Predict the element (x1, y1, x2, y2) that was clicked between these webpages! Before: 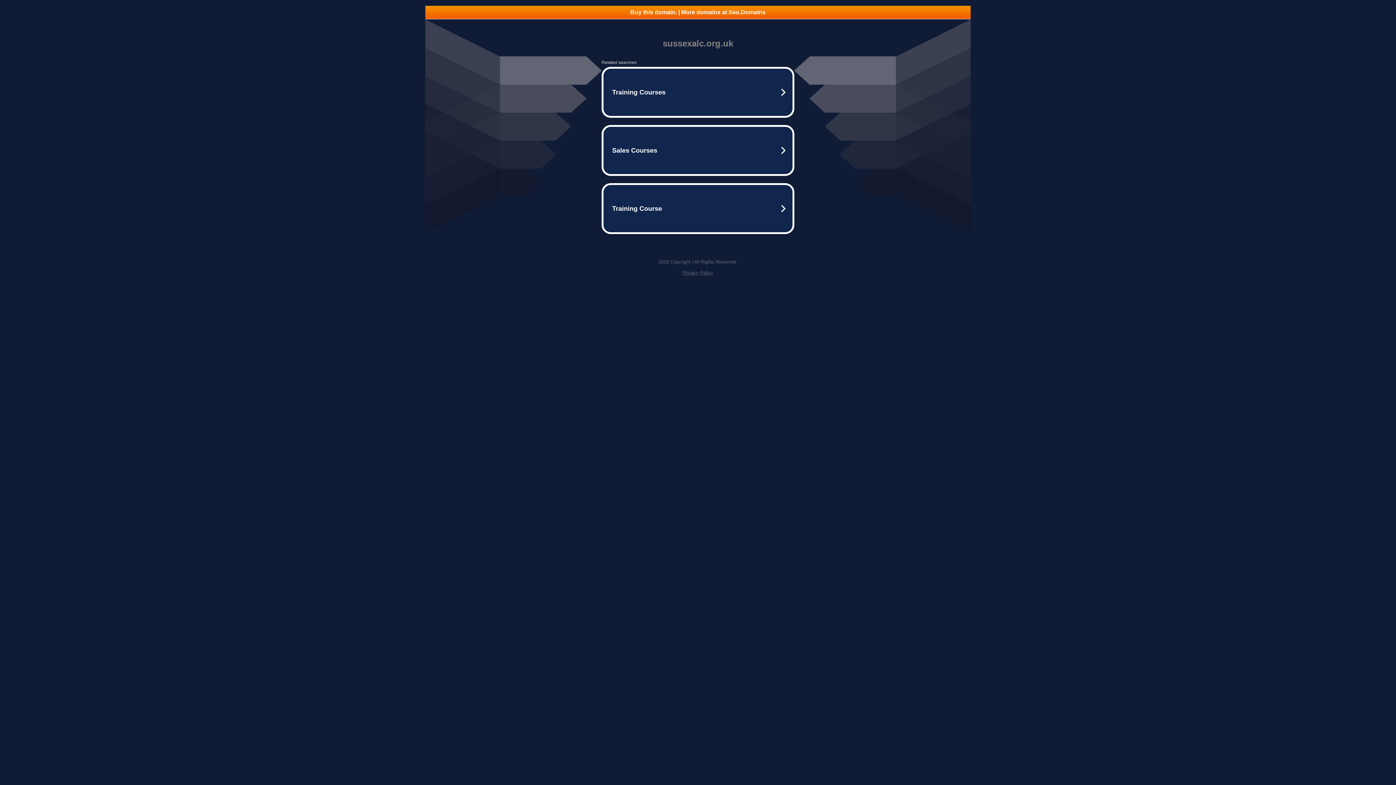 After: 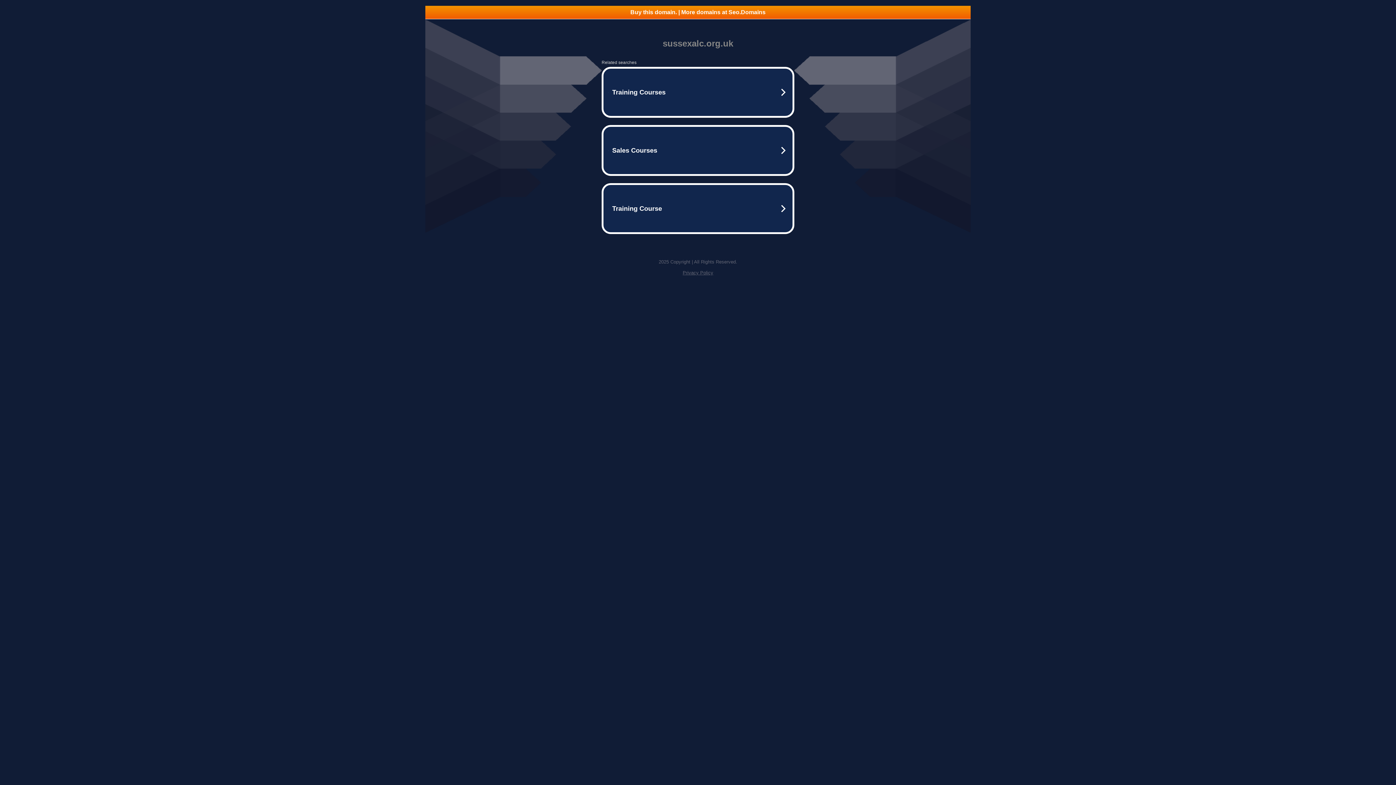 Action: bbox: (682, 270, 713, 275) label: Privacy Policy